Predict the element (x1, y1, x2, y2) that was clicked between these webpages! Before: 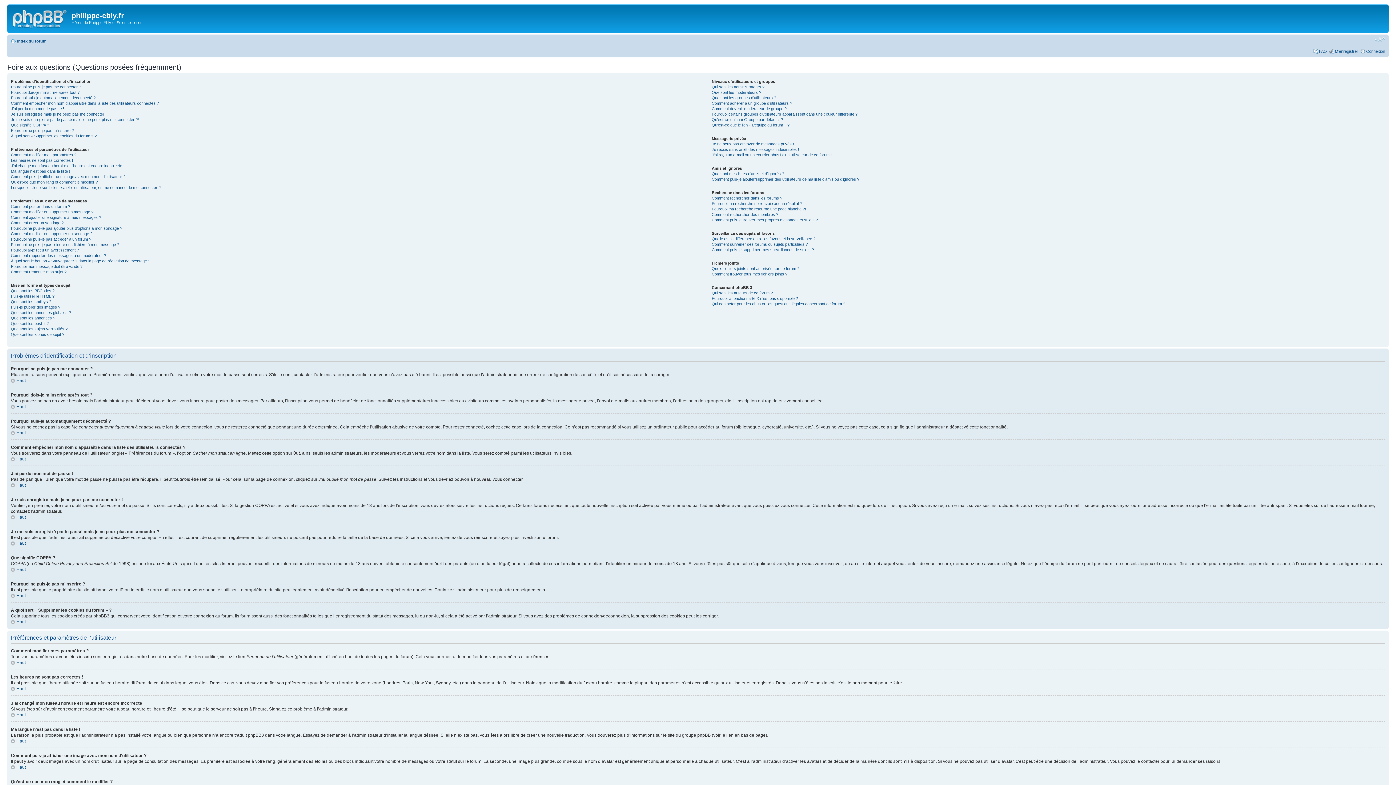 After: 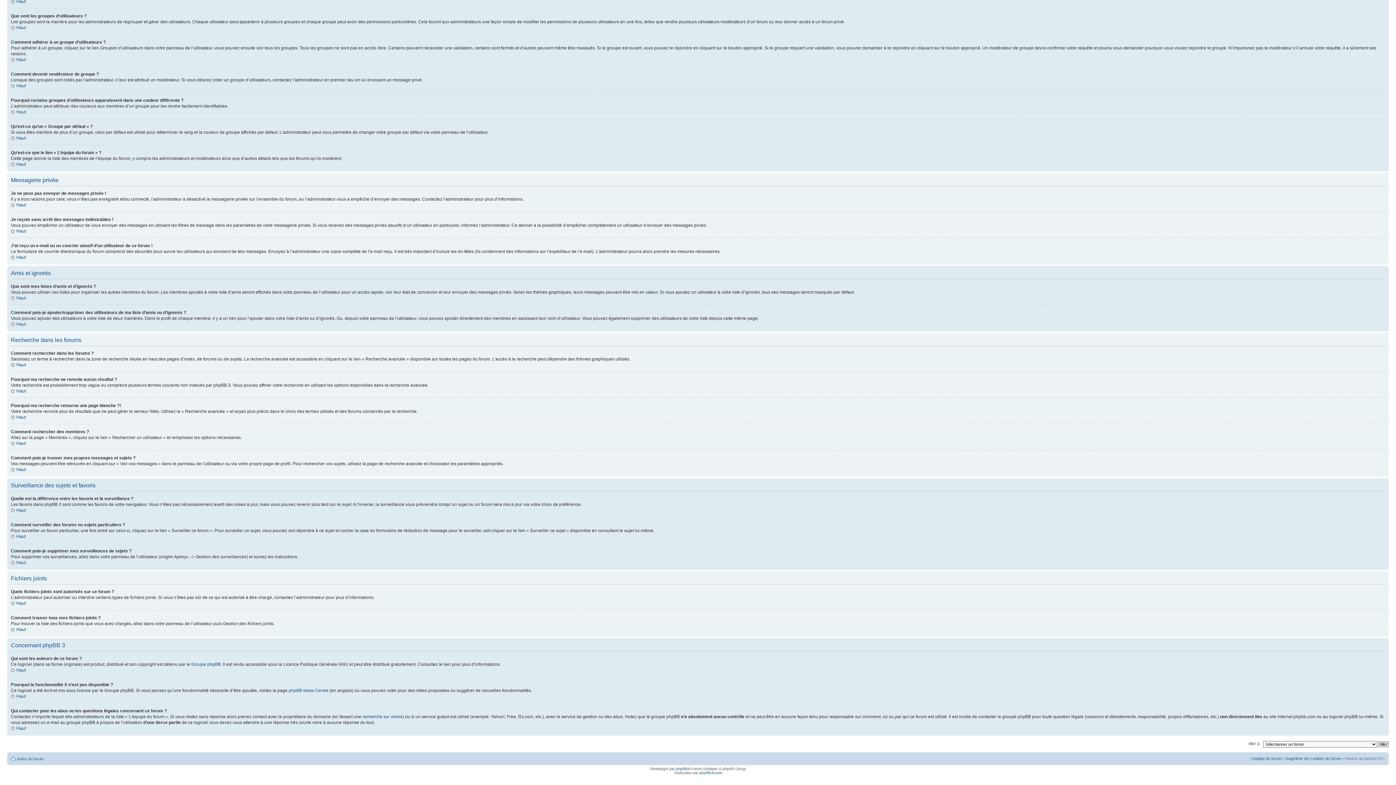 Action: bbox: (711, 296, 798, 300) label: Pourquoi la fonctionnalité X n’est pas disponible ?